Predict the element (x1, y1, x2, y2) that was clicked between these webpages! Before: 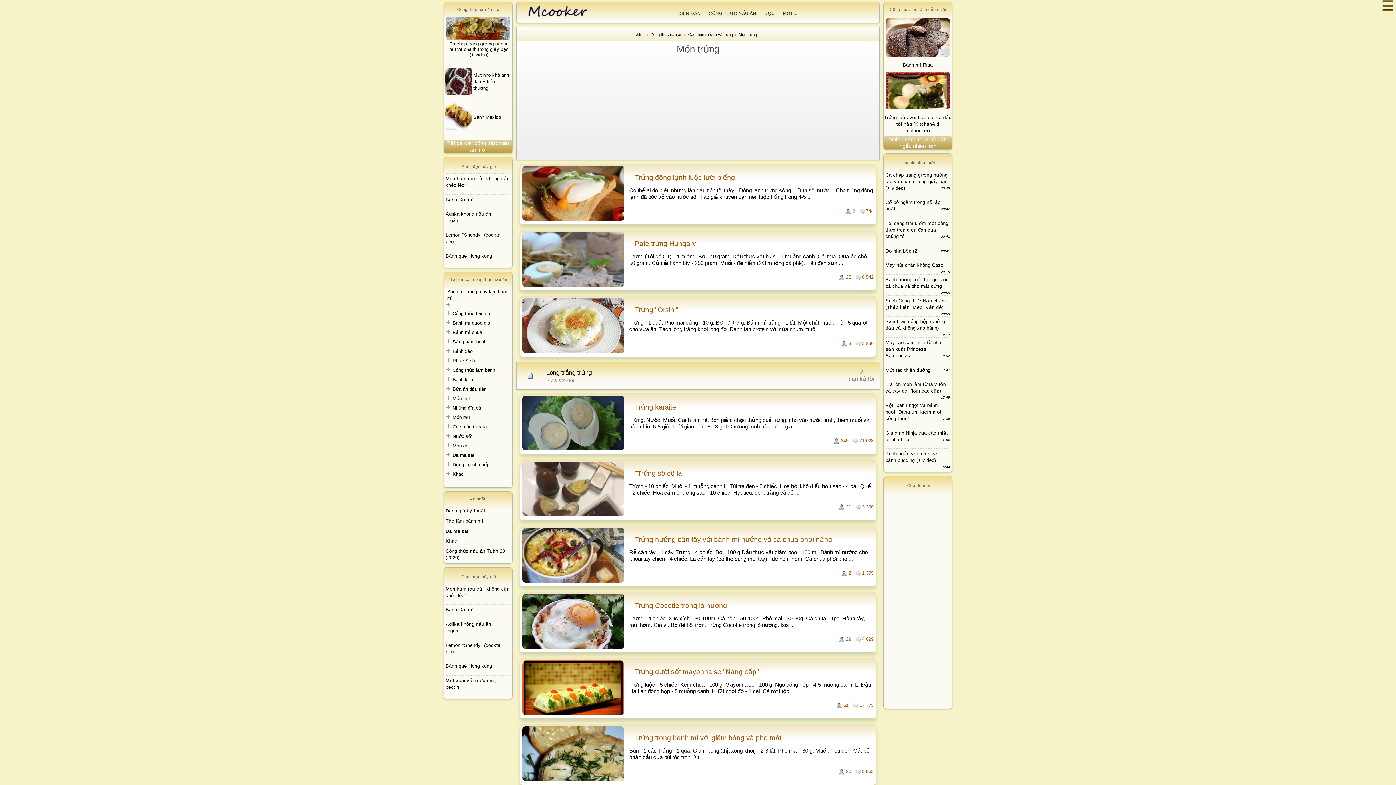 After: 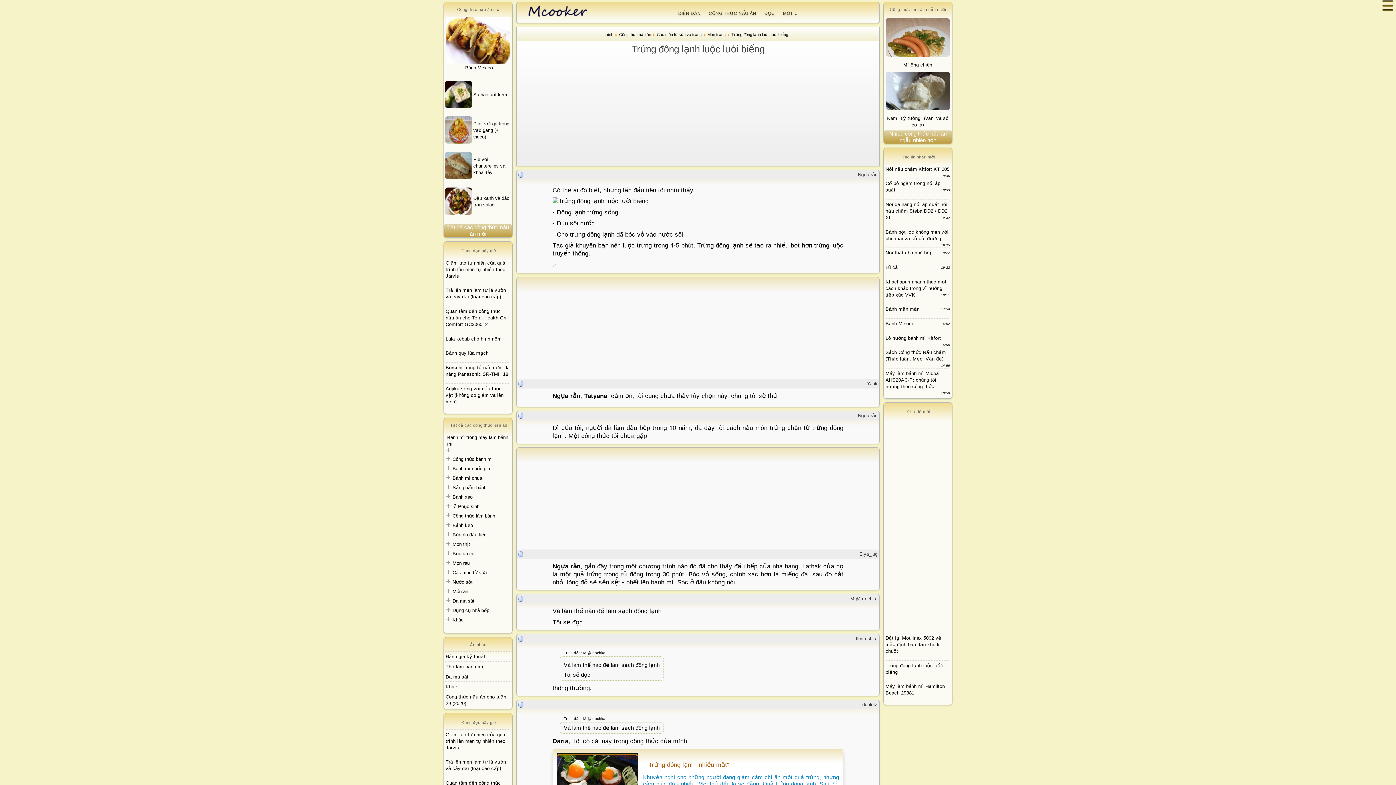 Action: label: 	
Trứng đông lạnh luộc lười biếng
Có thể ai đó biết, nhưng lần đầu tiên tôi thấy - Đông lạnh trứng sống. - Đun sôi nước. - Cho trứng đông lạnh đã bóc vỏ vào nước sôi. Tác giả khuyên bạn nên luộc trứng trong 4-5 ...
6 744 bbox: (520, 163, 876, 224)